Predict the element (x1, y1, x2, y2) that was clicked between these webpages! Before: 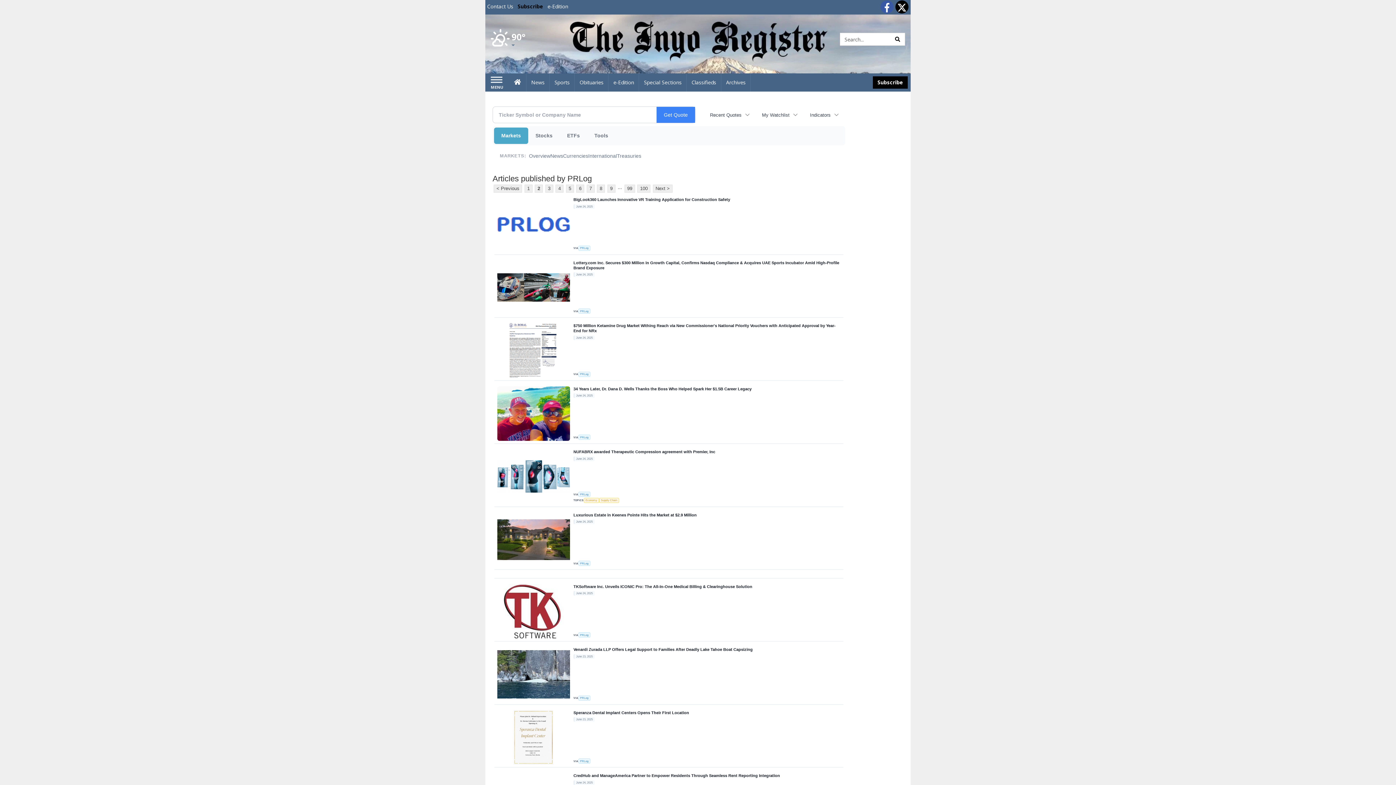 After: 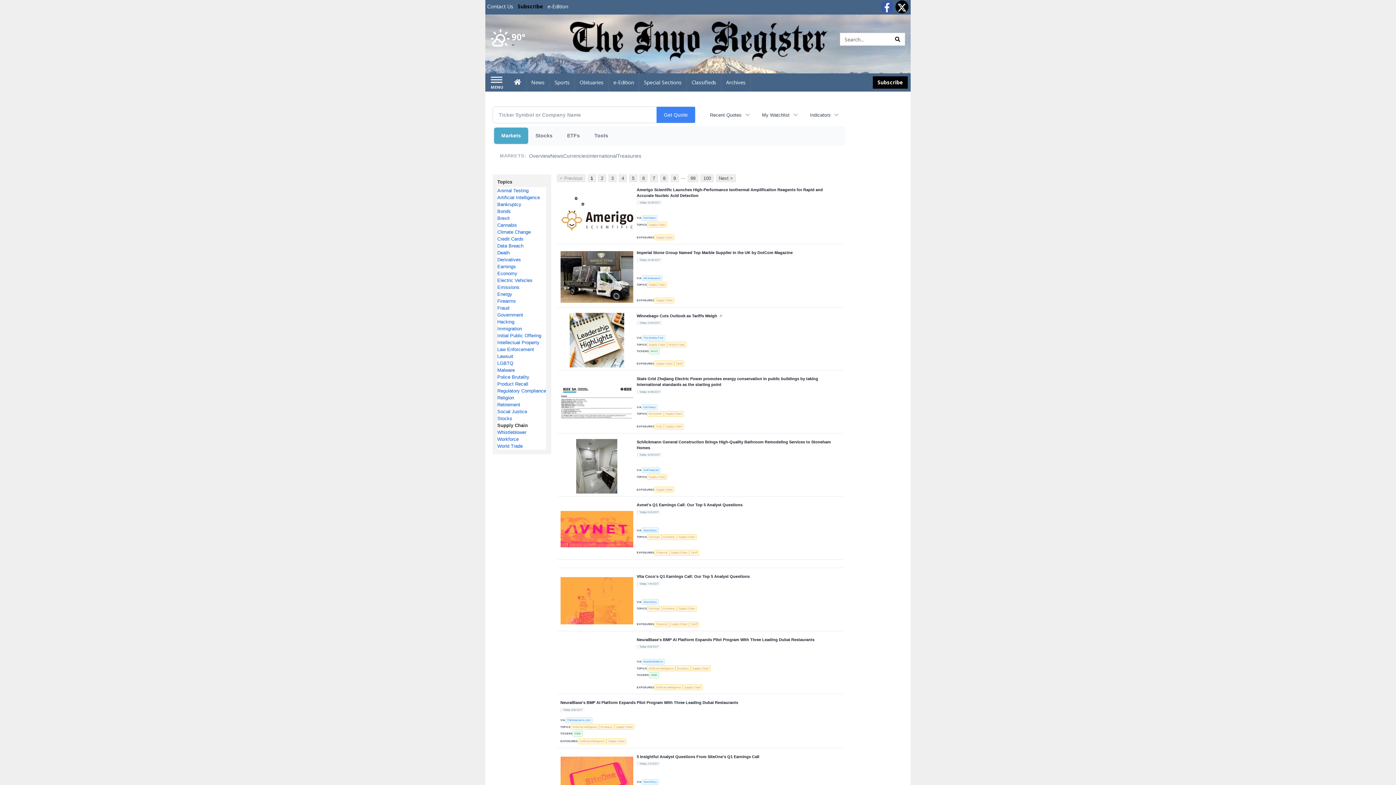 Action: bbox: (599, 498, 619, 503) label: Supply Chain